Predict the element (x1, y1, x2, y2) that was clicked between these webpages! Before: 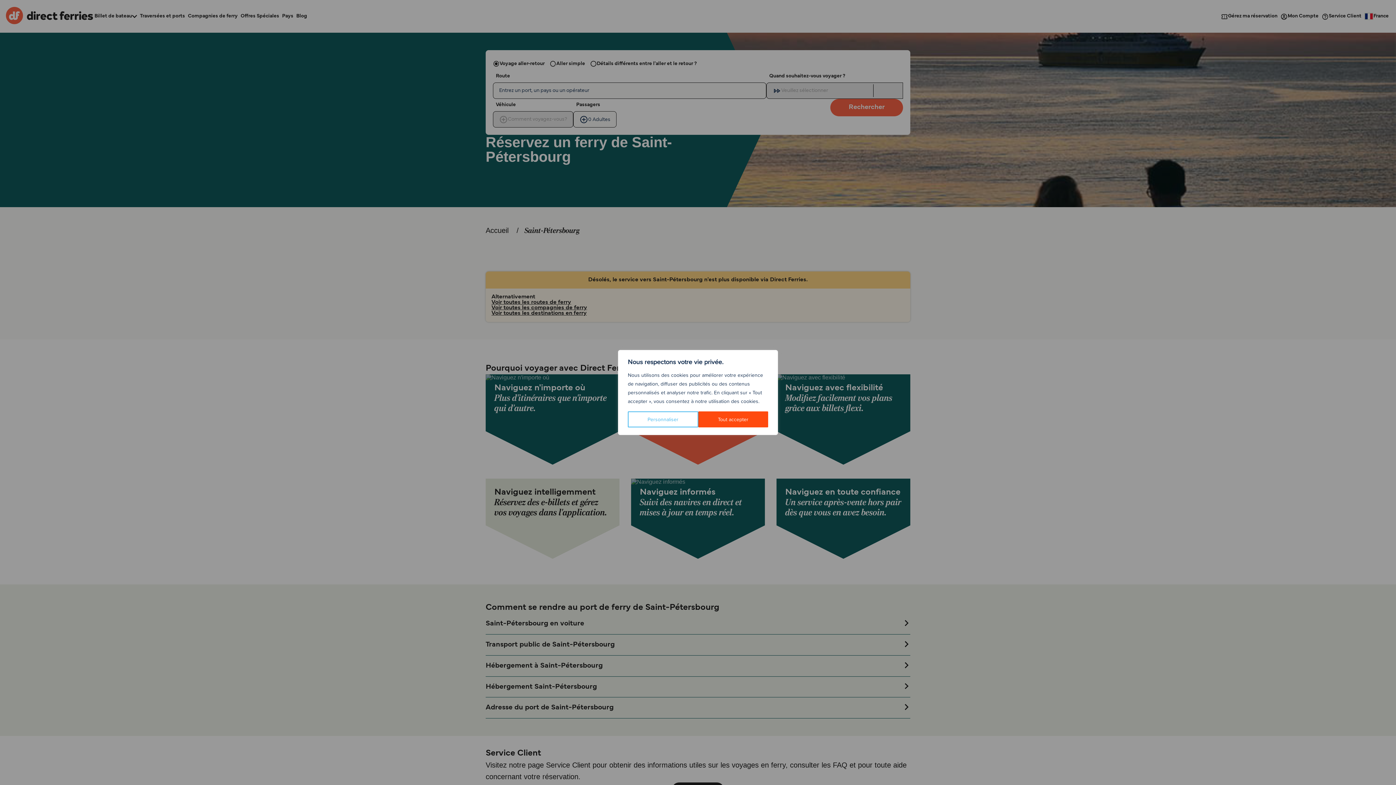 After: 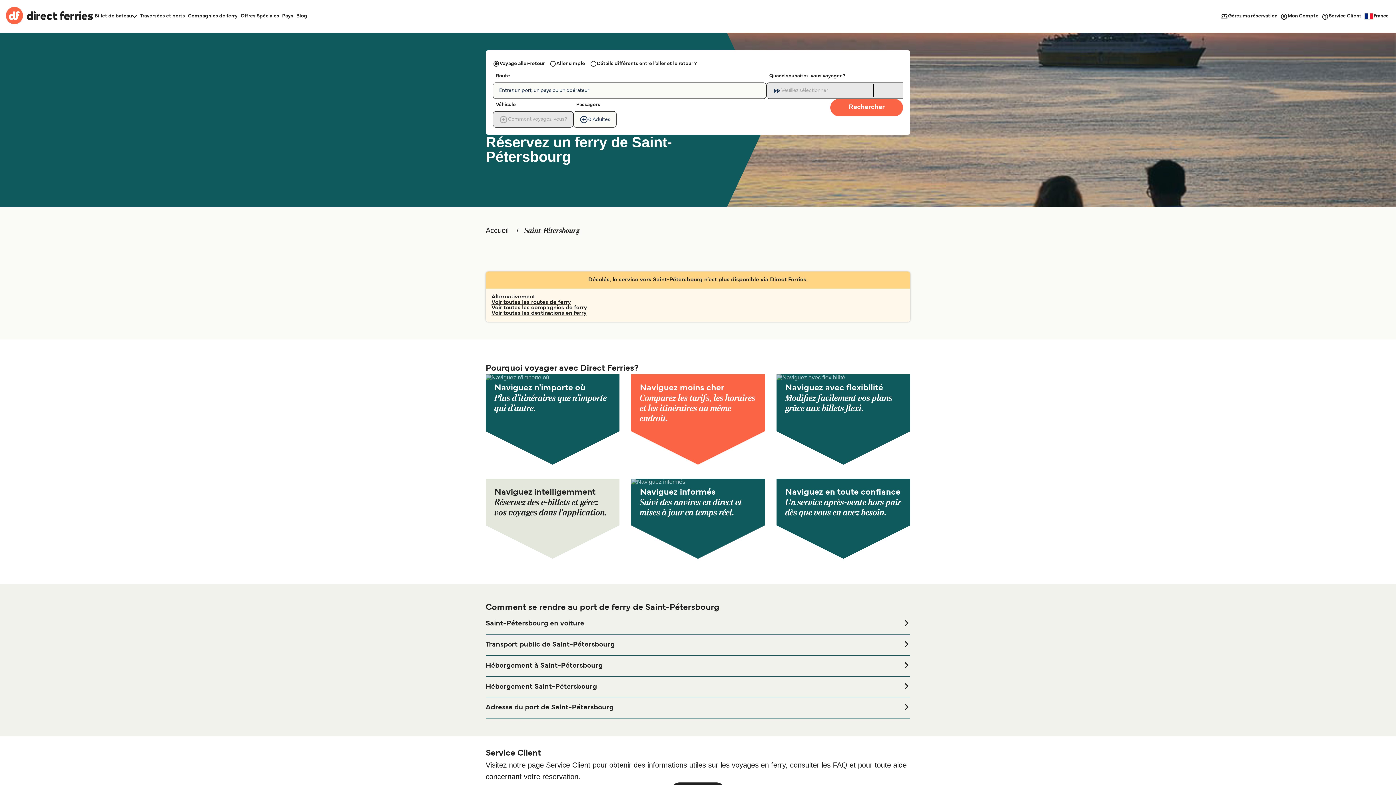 Action: bbox: (698, 411, 768, 427) label: Tout accepter